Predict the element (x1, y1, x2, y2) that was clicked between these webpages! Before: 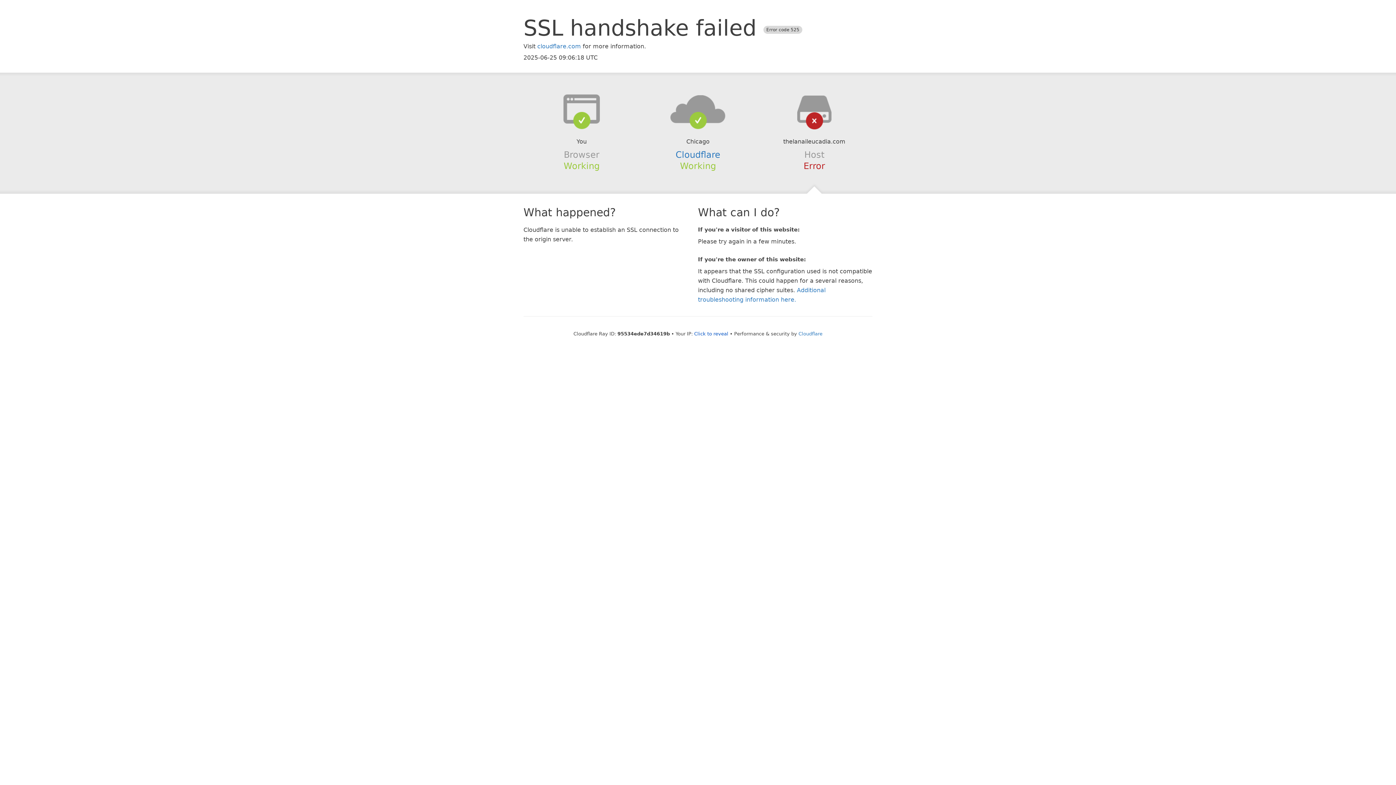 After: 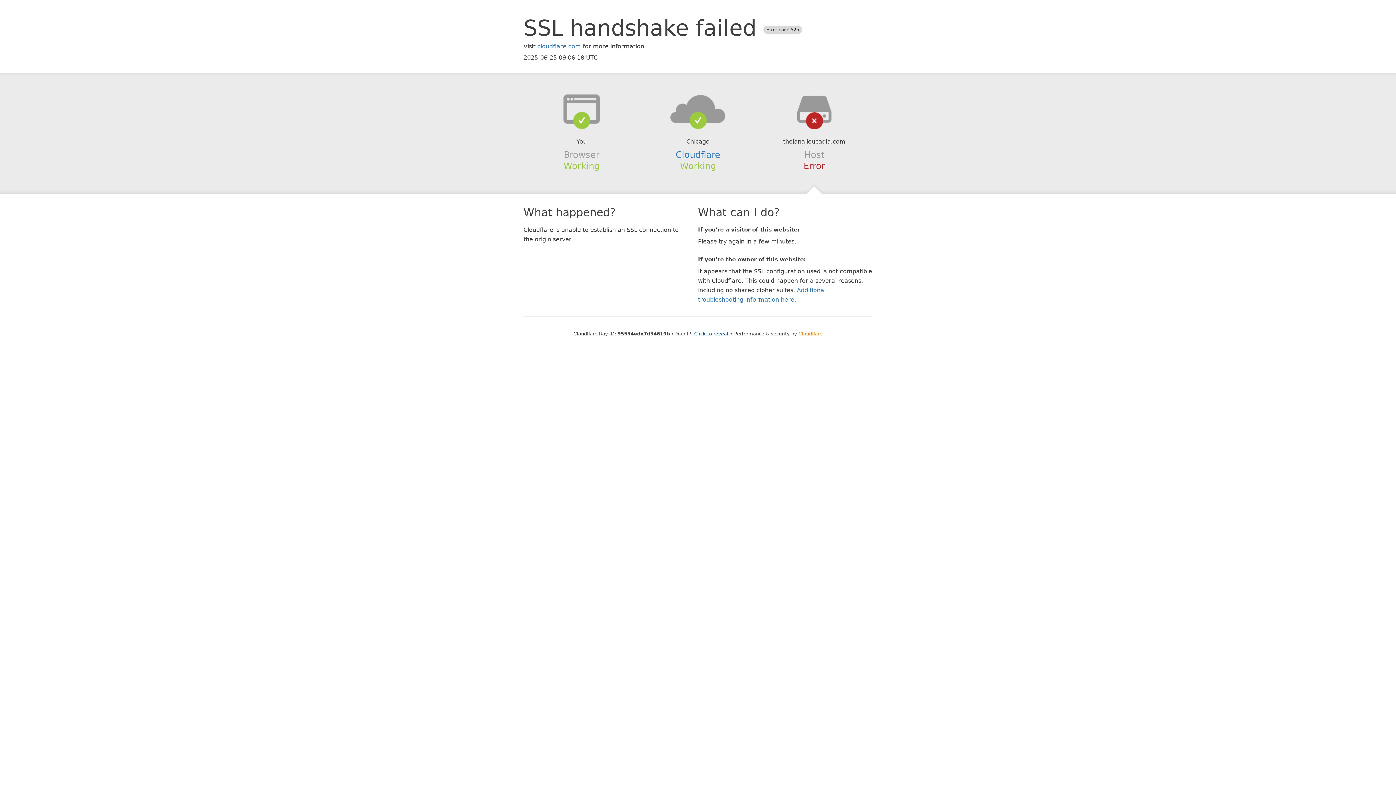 Action: bbox: (798, 331, 822, 336) label: Cloudflare